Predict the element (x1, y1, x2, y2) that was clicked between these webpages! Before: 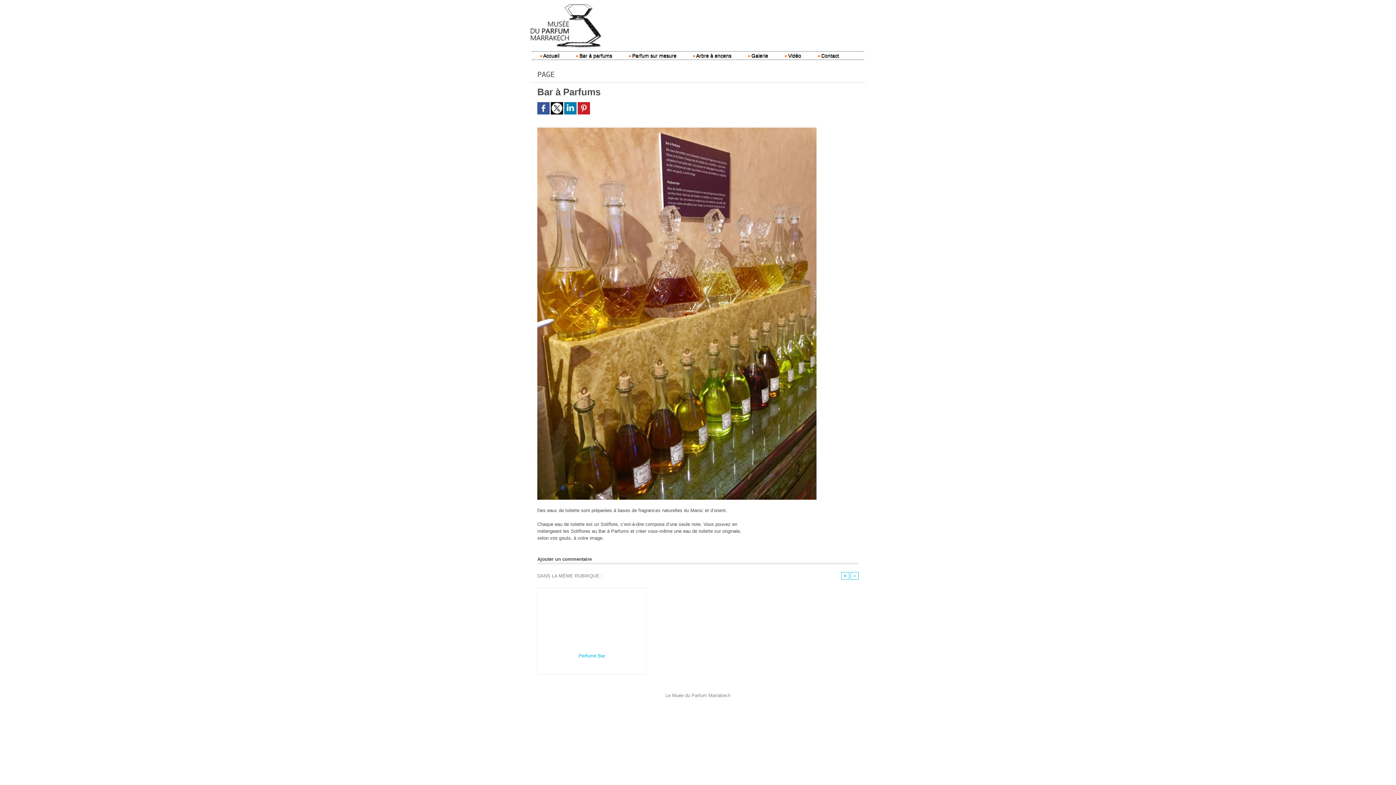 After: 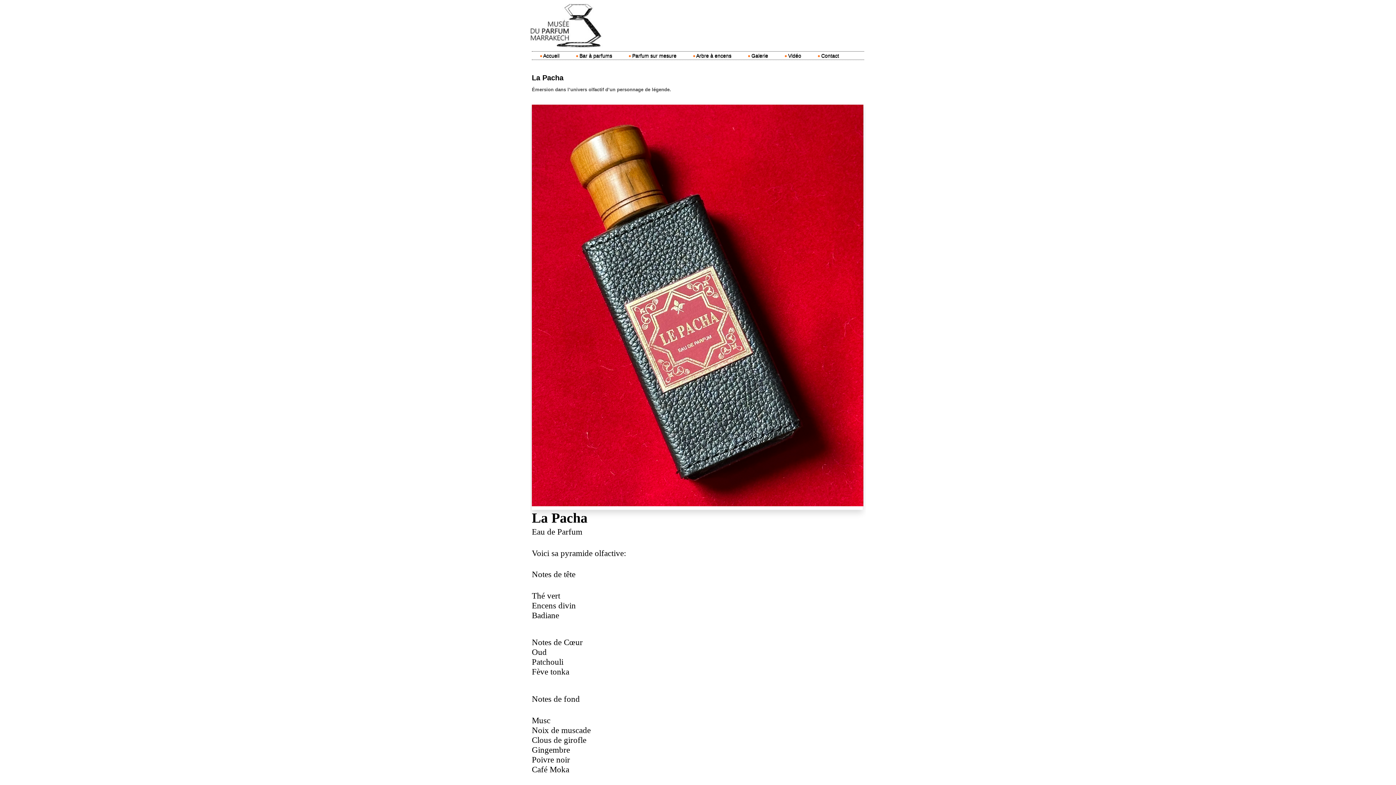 Action: label:  Accueil bbox: (532, 51, 568, 59)